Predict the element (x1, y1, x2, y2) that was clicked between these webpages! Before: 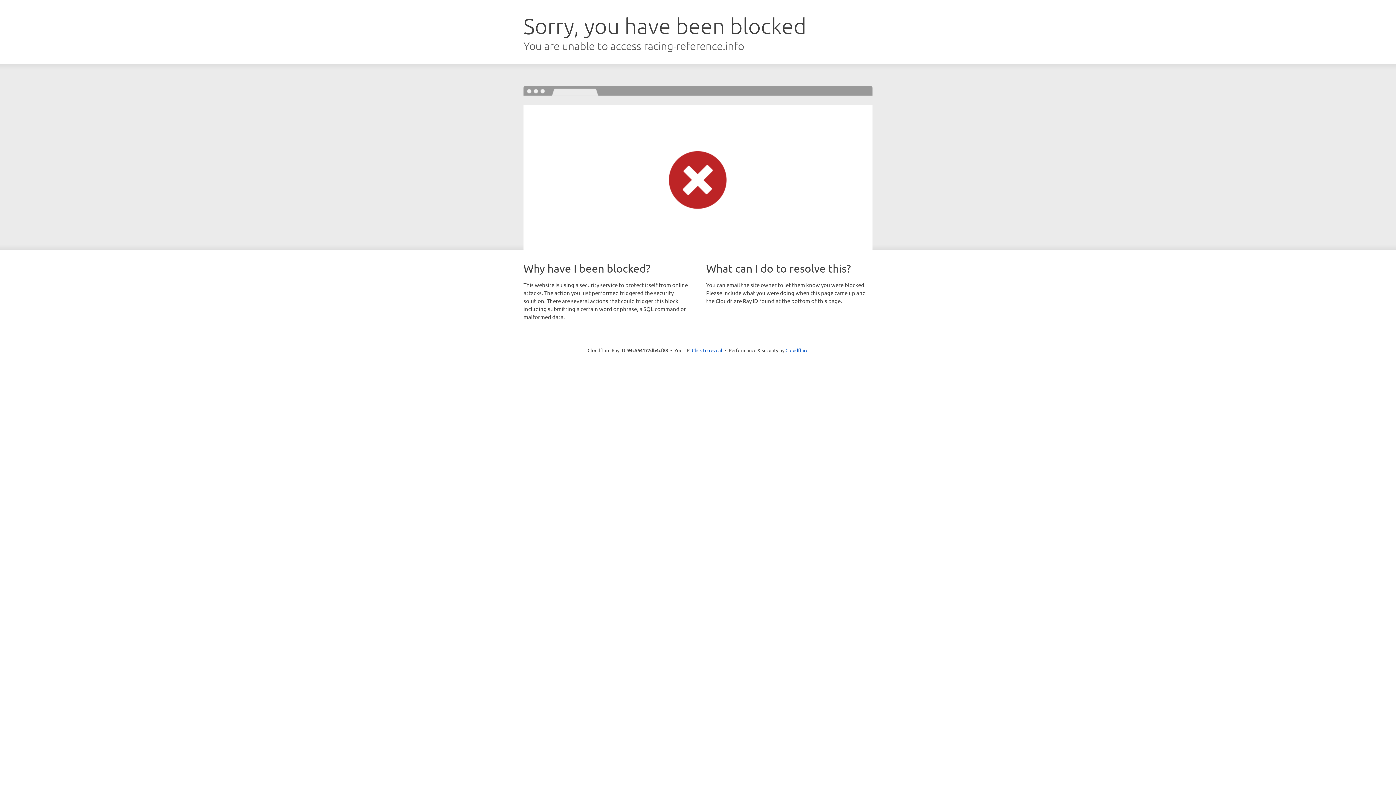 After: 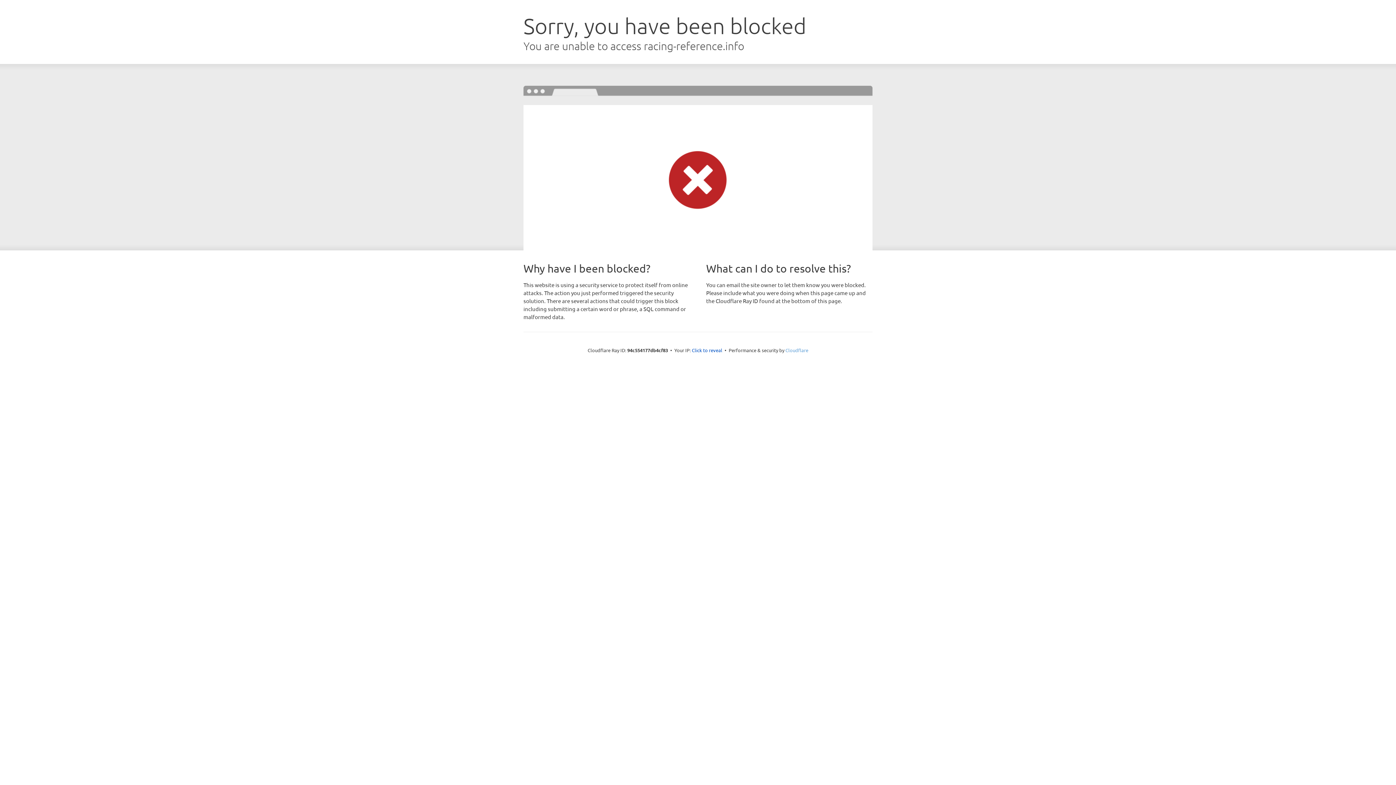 Action: label: Cloudflare bbox: (785, 347, 808, 353)